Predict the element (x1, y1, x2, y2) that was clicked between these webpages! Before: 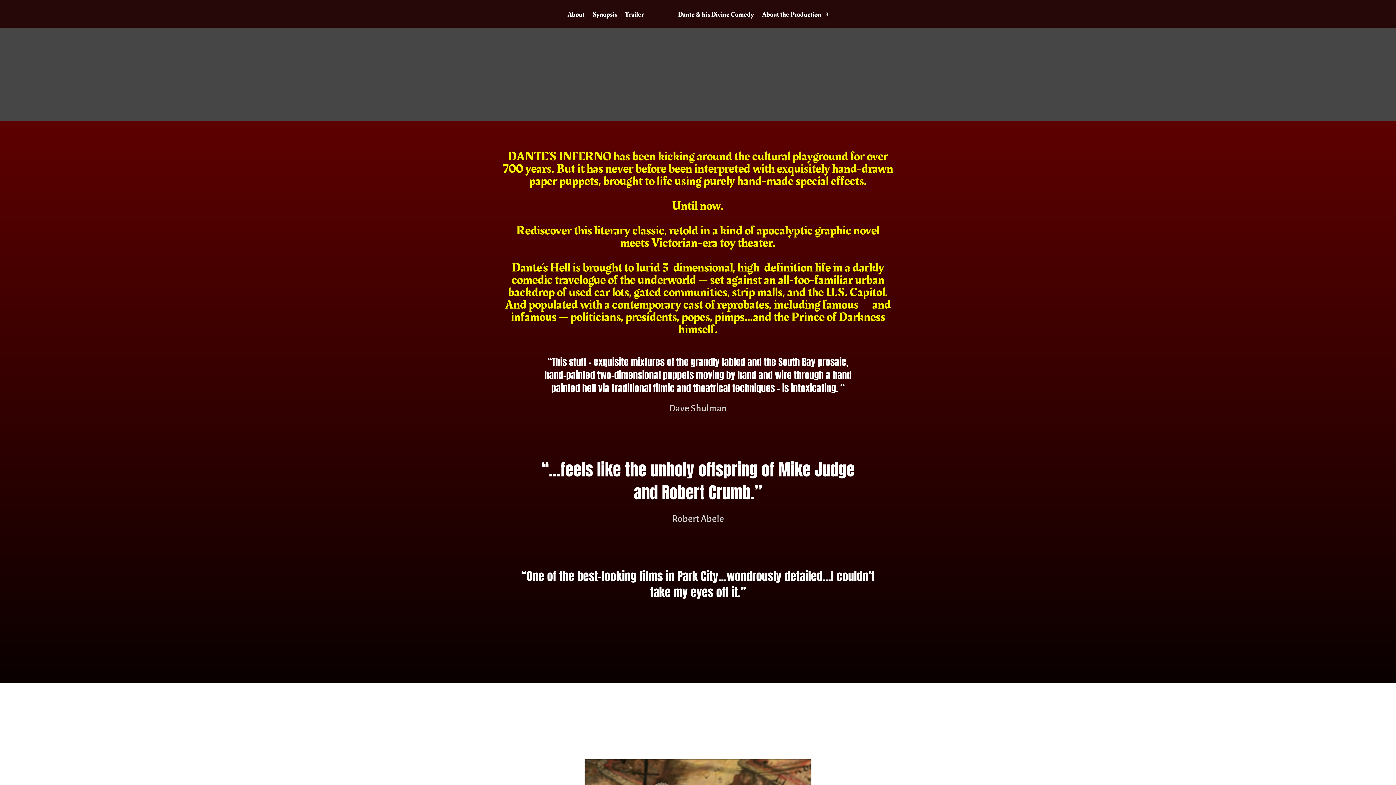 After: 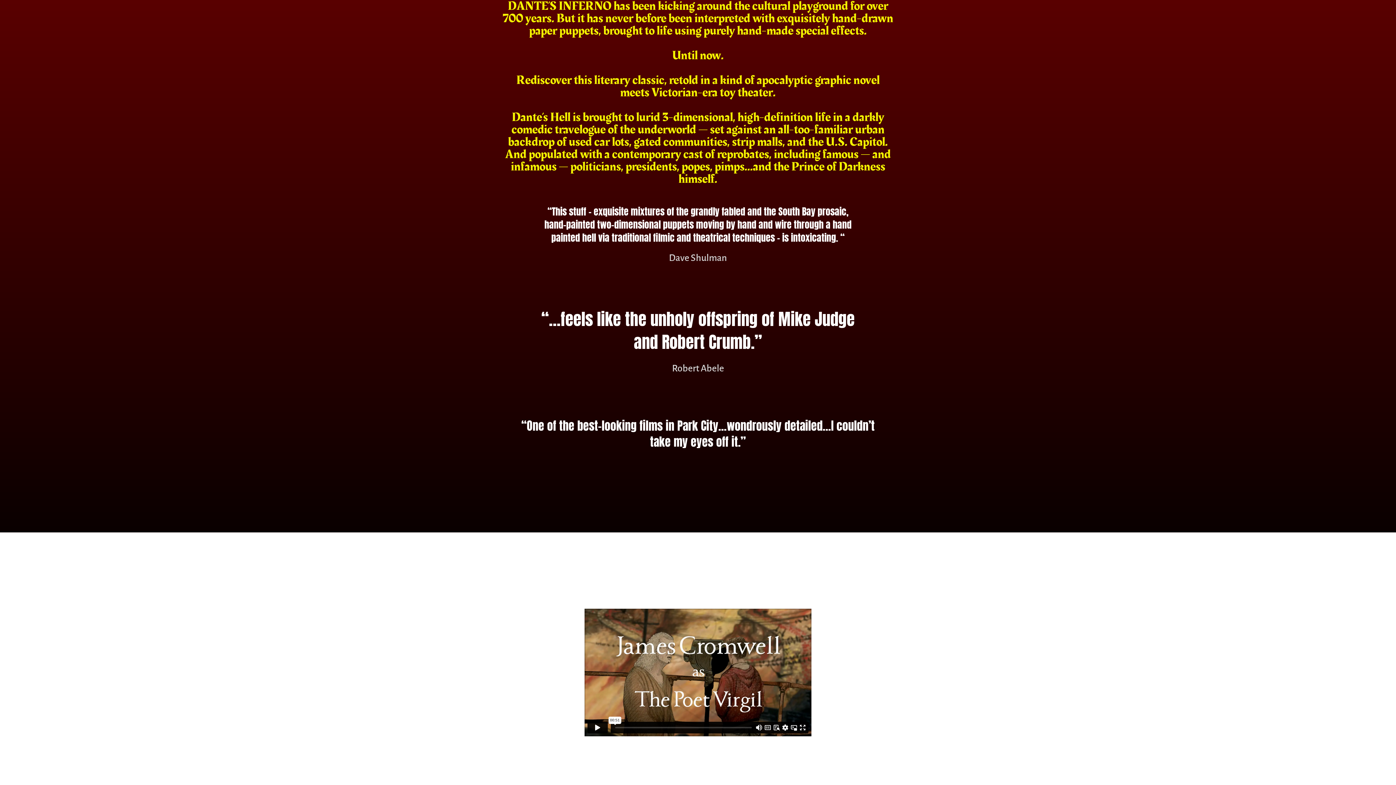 Action: label: About bbox: (567, 12, 584, 27)